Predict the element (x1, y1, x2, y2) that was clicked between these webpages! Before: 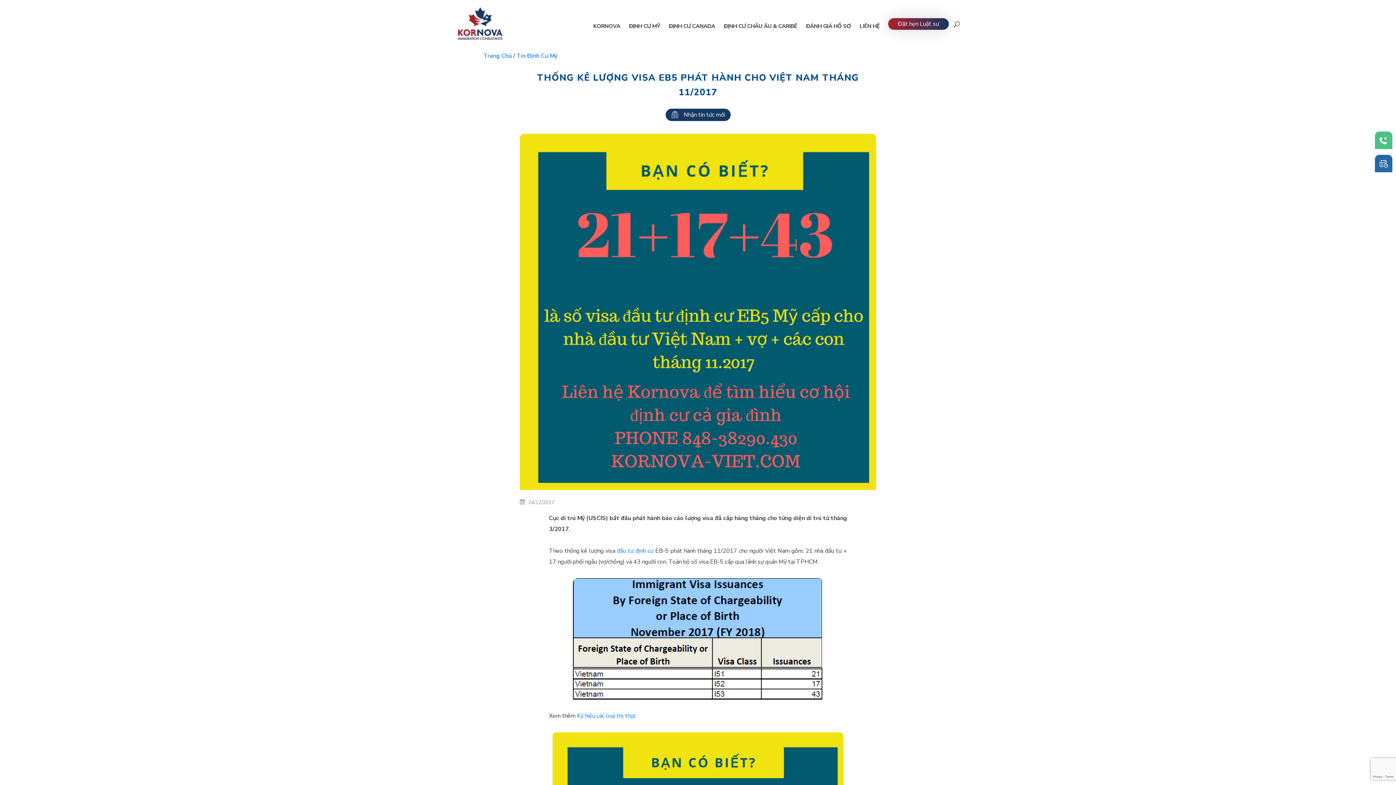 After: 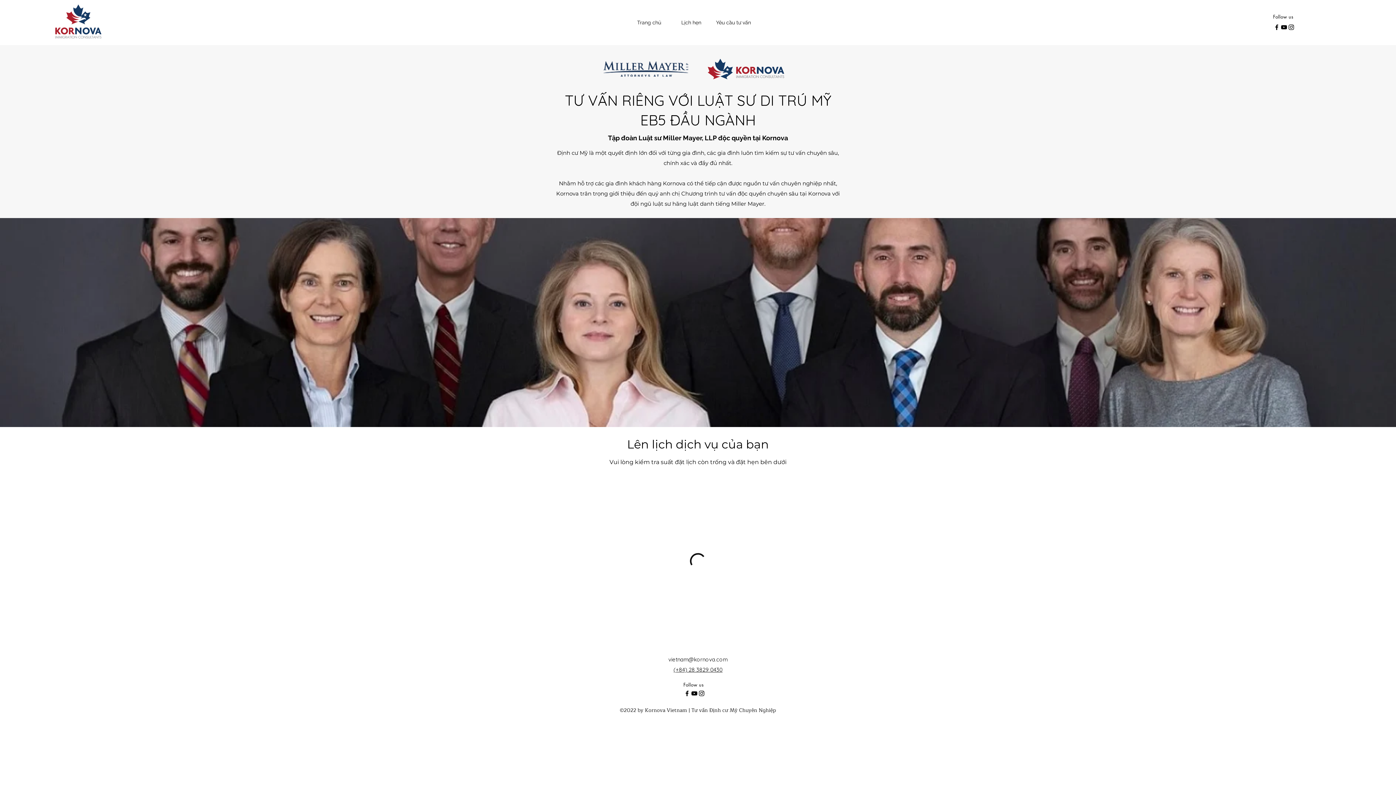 Action: bbox: (1375, 154, 1392, 172)